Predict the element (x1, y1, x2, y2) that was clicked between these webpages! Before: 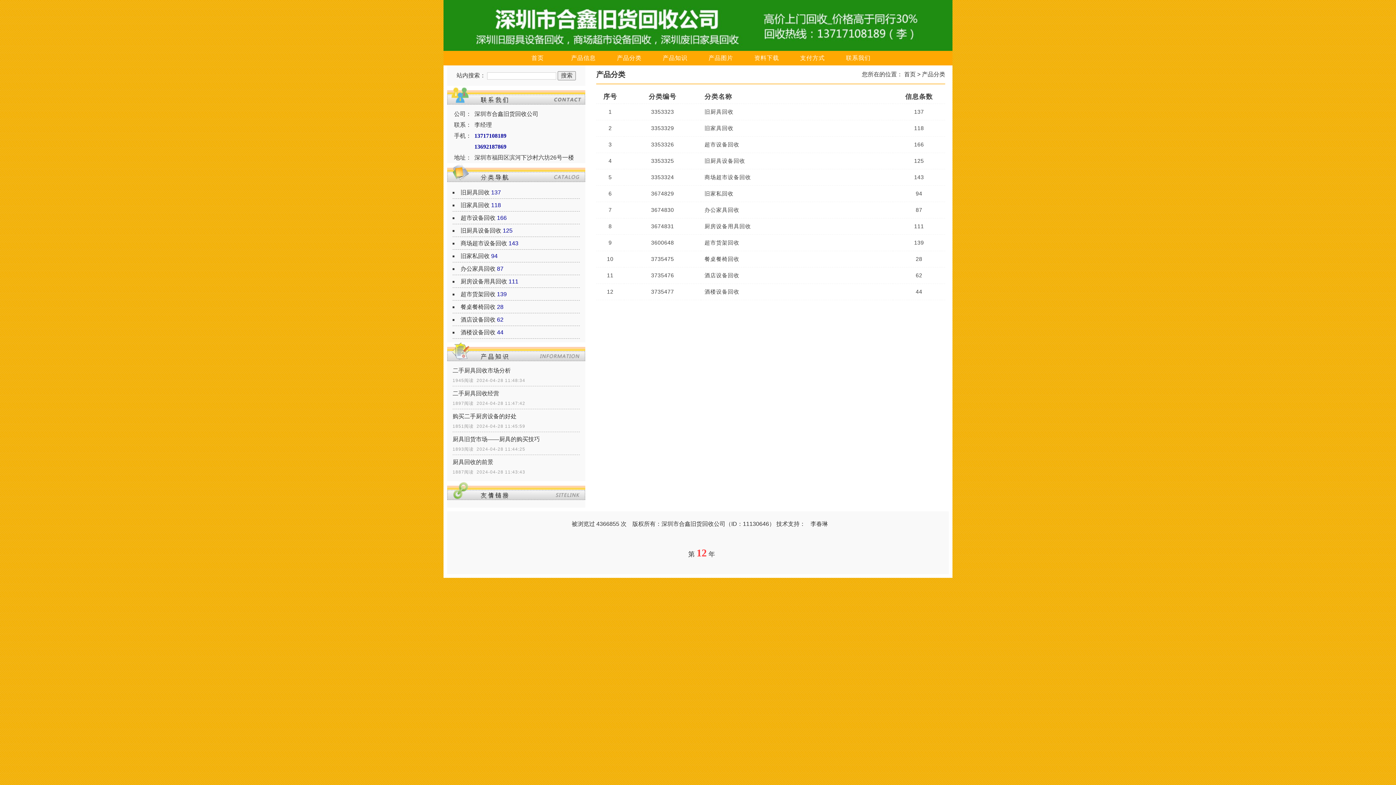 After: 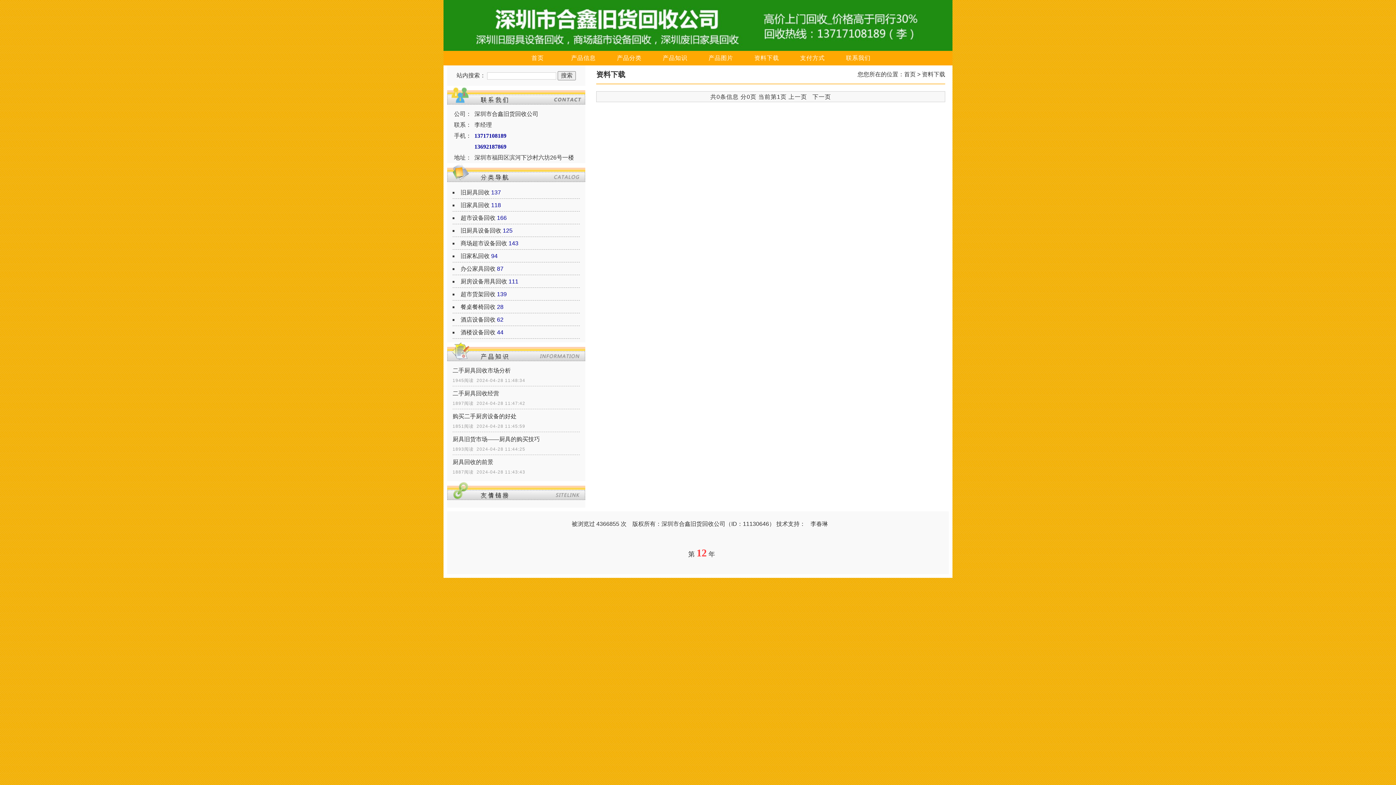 Action: label: 资料下载 bbox: (744, 50, 789, 65)